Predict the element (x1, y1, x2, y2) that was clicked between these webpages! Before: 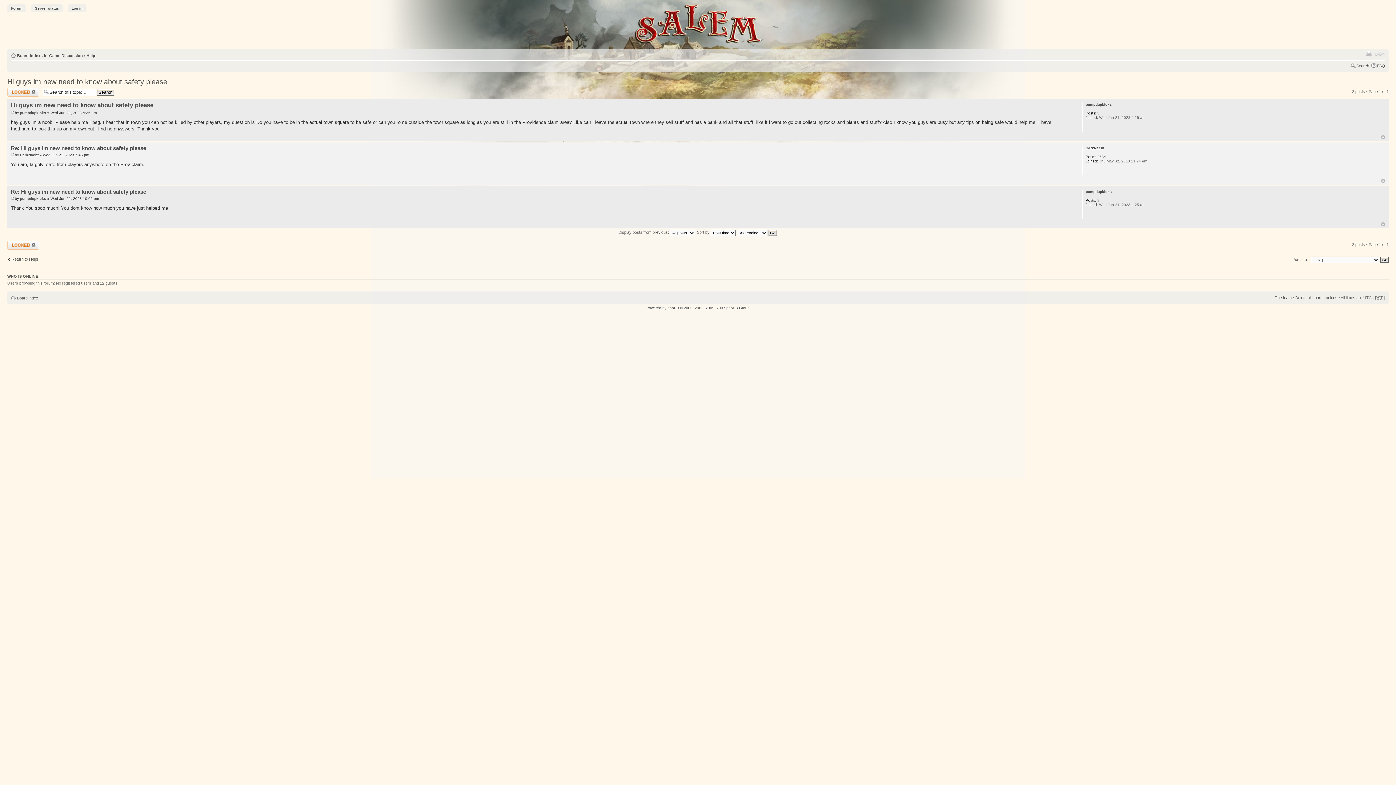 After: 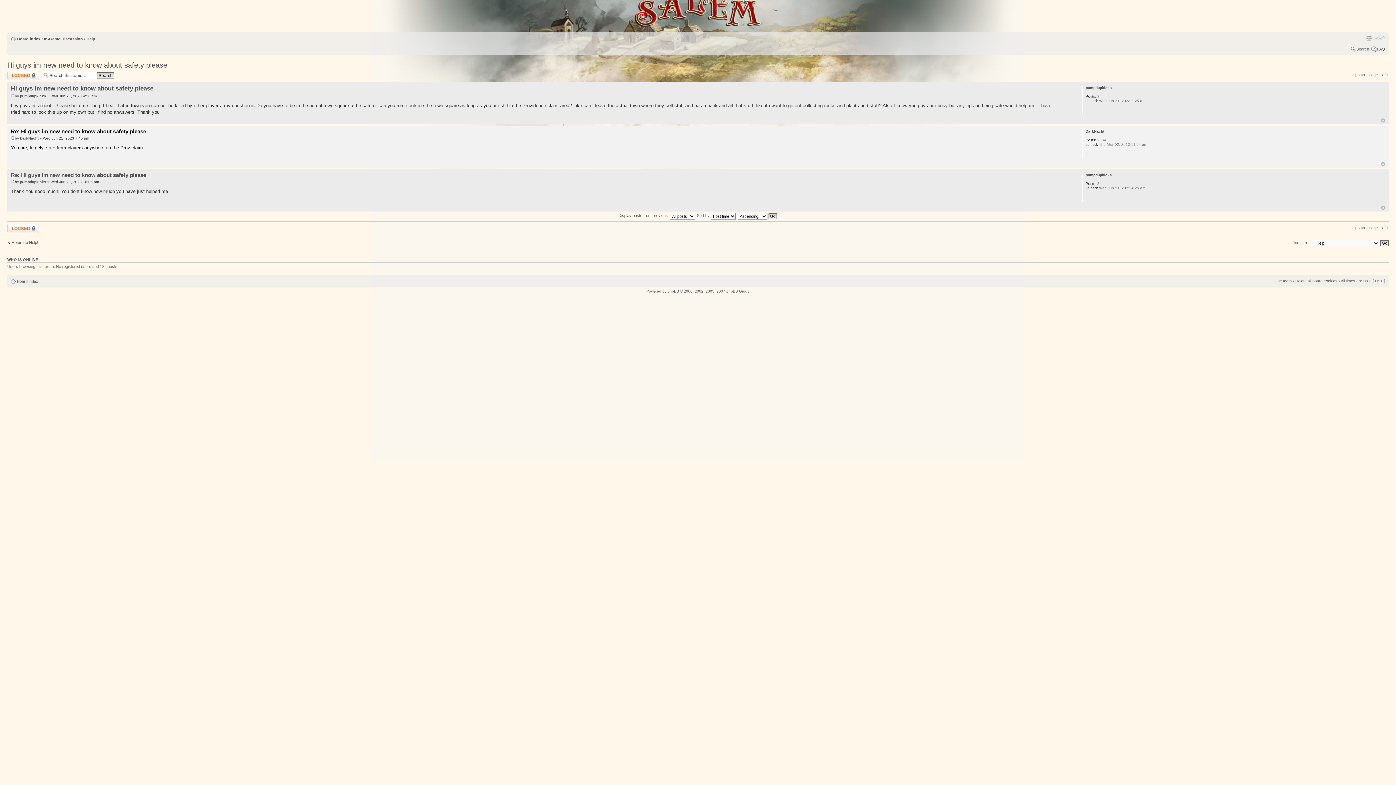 Action: bbox: (10, 153, 14, 157)